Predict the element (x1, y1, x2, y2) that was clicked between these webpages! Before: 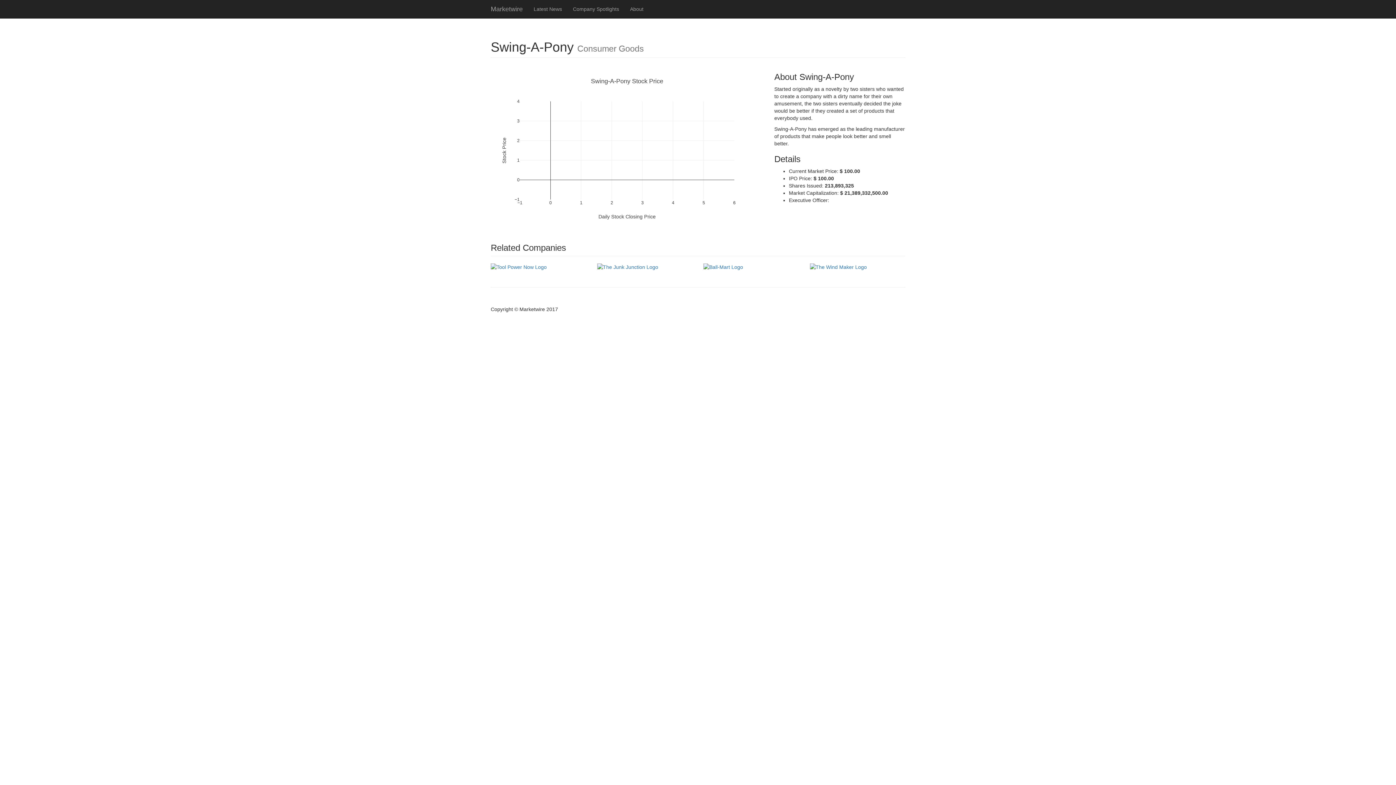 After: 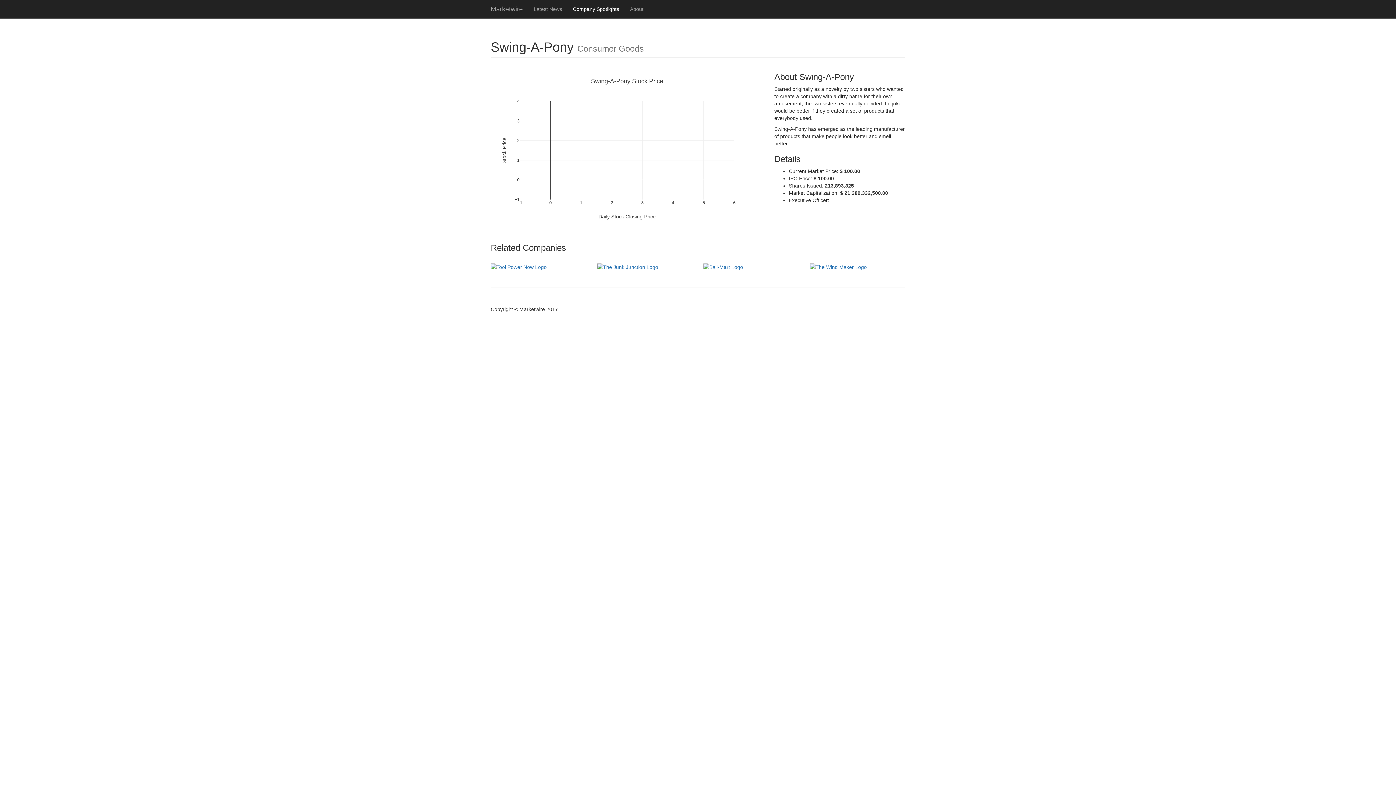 Action: label: Company Spotlights bbox: (567, 0, 624, 18)